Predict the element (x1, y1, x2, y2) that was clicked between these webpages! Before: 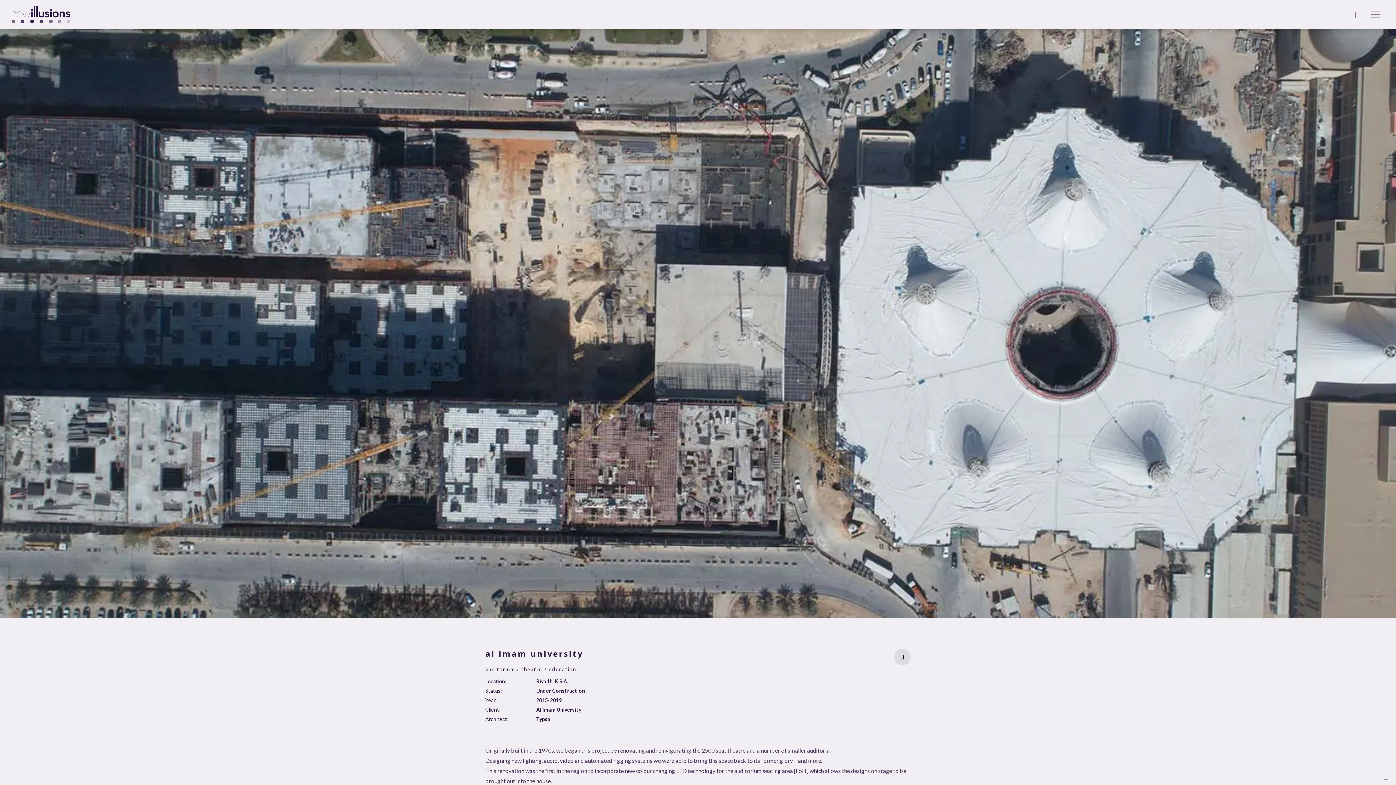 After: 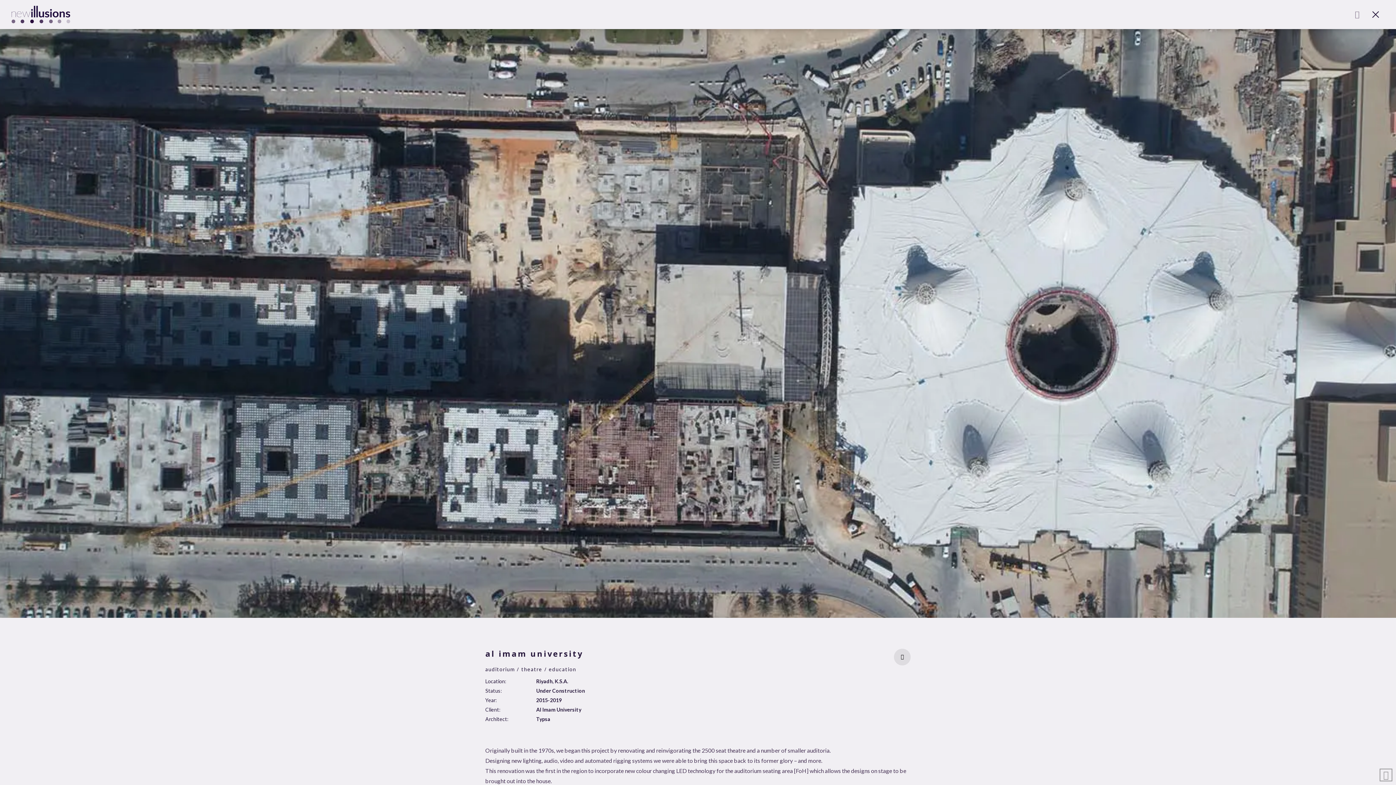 Action: label: Toggle Off Canvas Content bbox: (1367, 5, 1384, 23)